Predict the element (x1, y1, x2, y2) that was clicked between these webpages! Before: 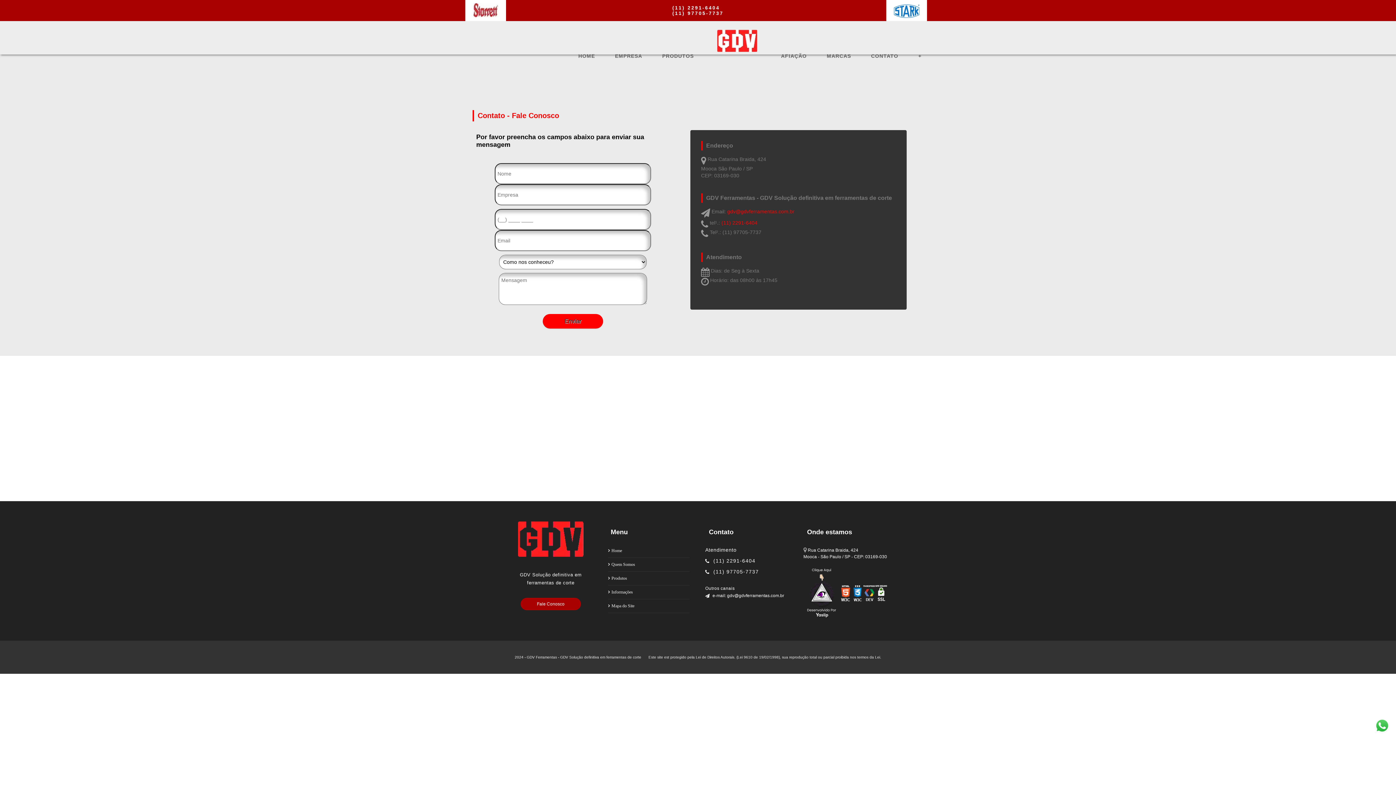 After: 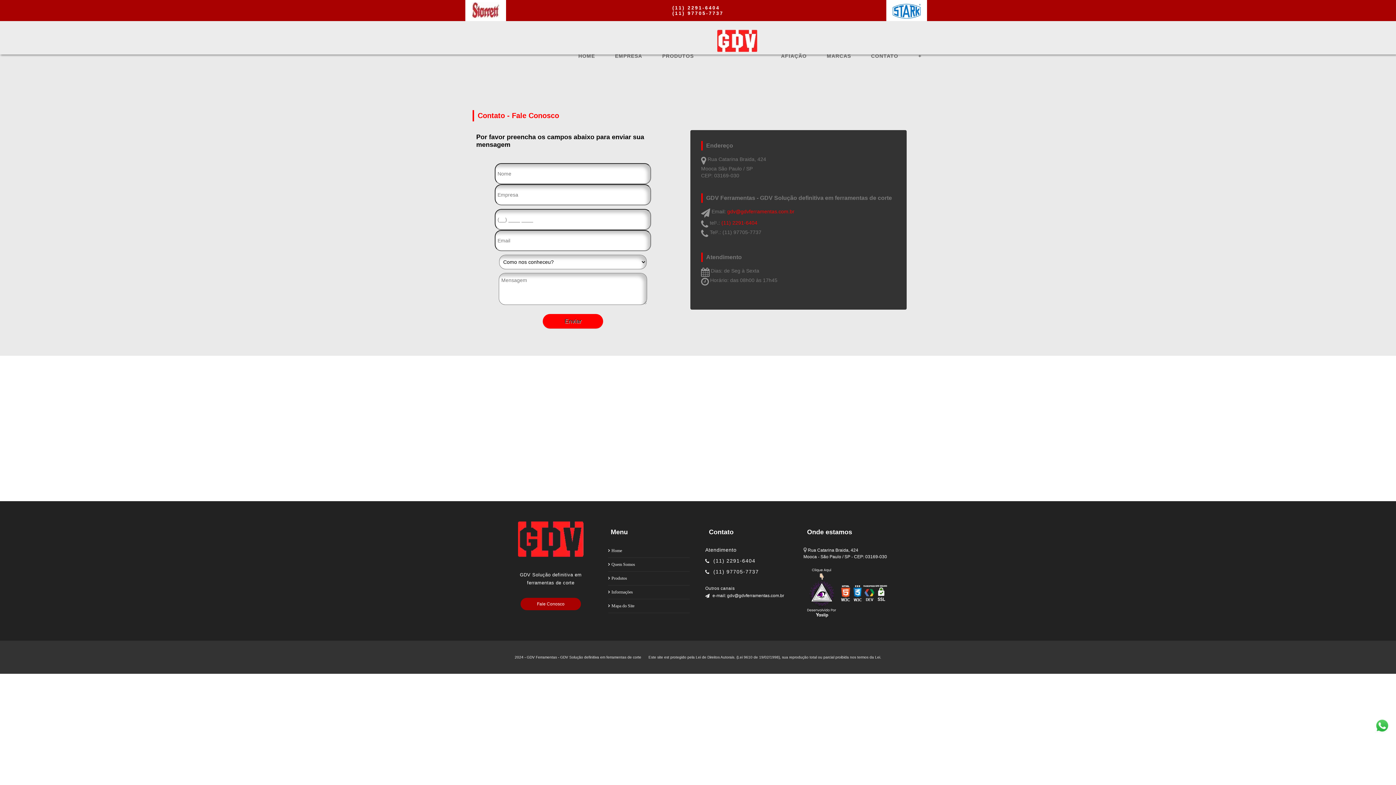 Action: bbox: (863, 585, 875, 603)